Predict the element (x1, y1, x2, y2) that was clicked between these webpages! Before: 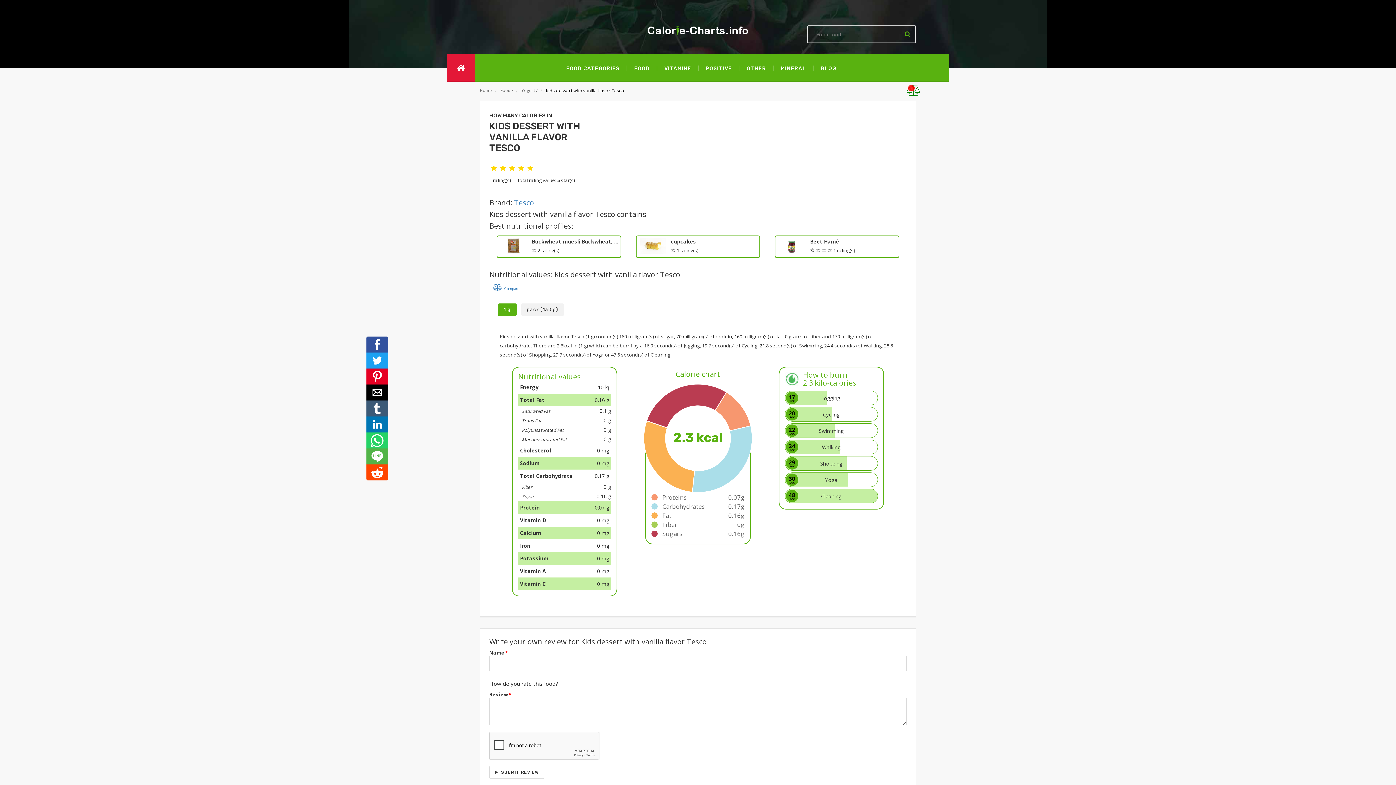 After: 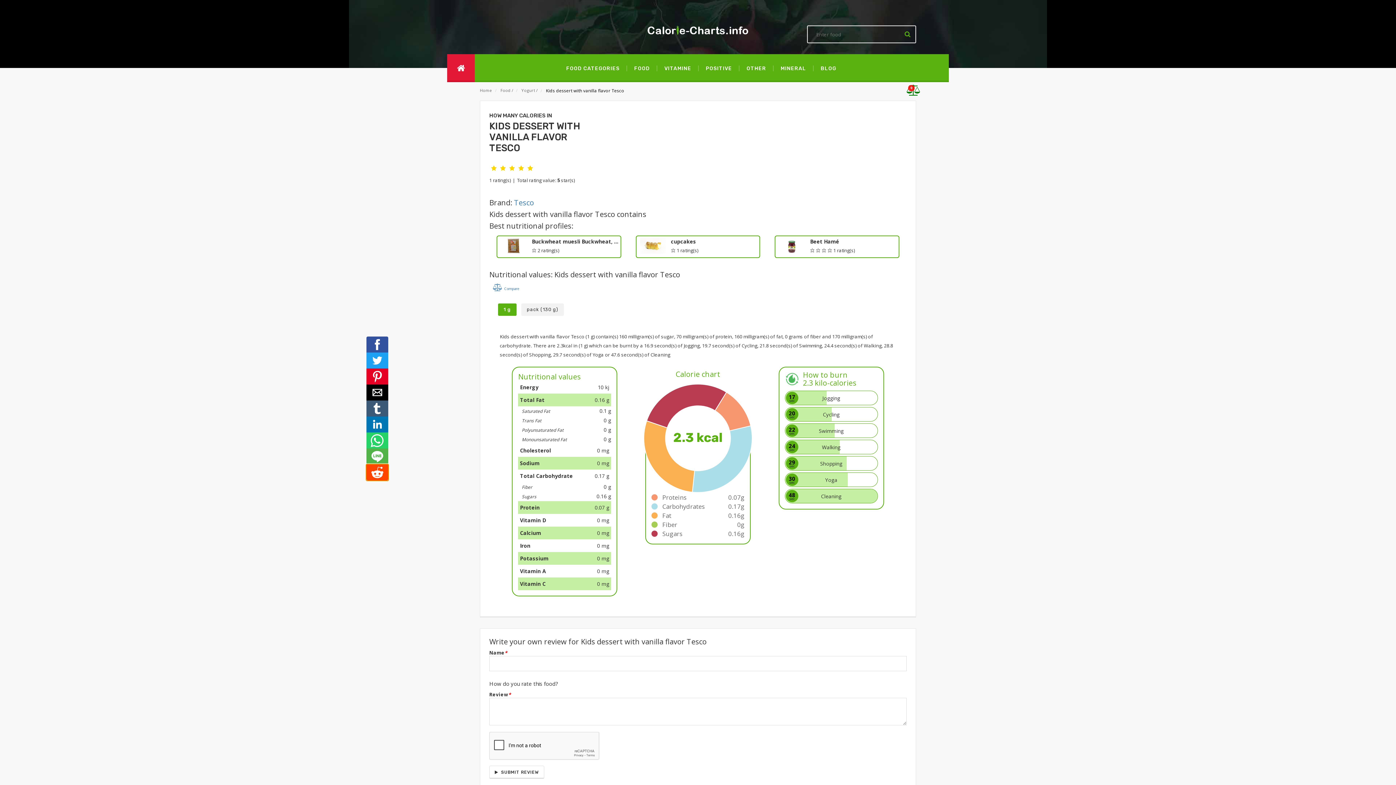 Action: bbox: (366, 464, 388, 480)